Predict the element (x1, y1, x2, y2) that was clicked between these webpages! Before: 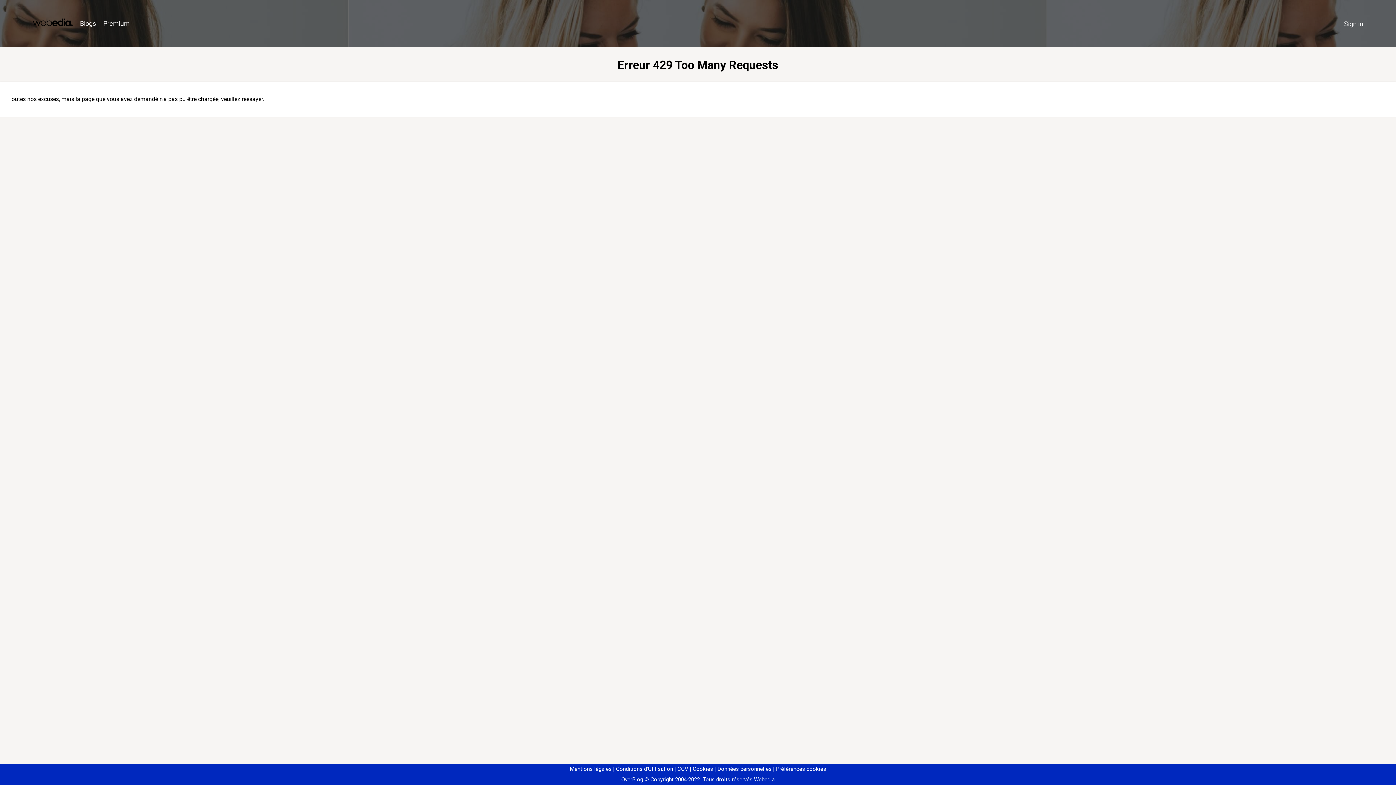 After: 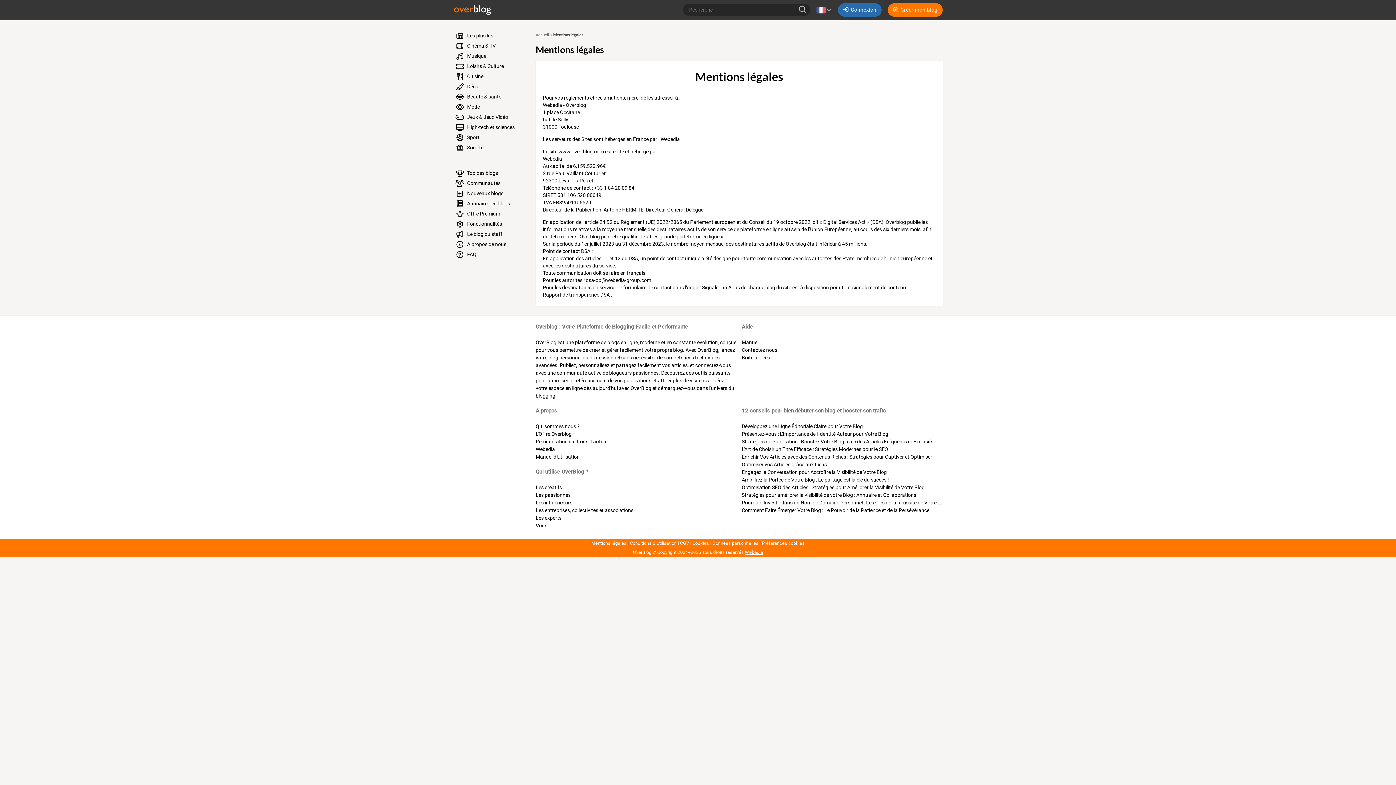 Action: bbox: (570, 766, 611, 772) label: Mentions légales